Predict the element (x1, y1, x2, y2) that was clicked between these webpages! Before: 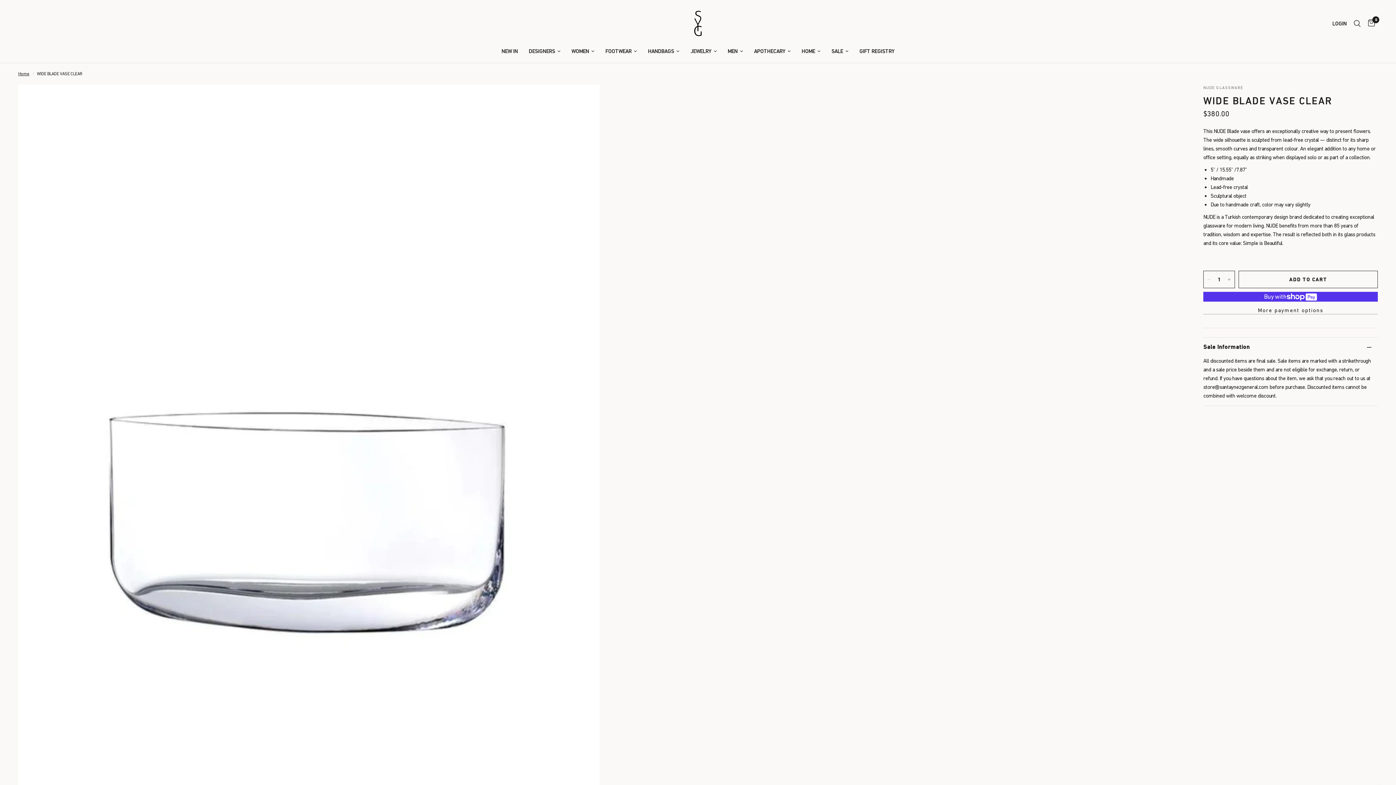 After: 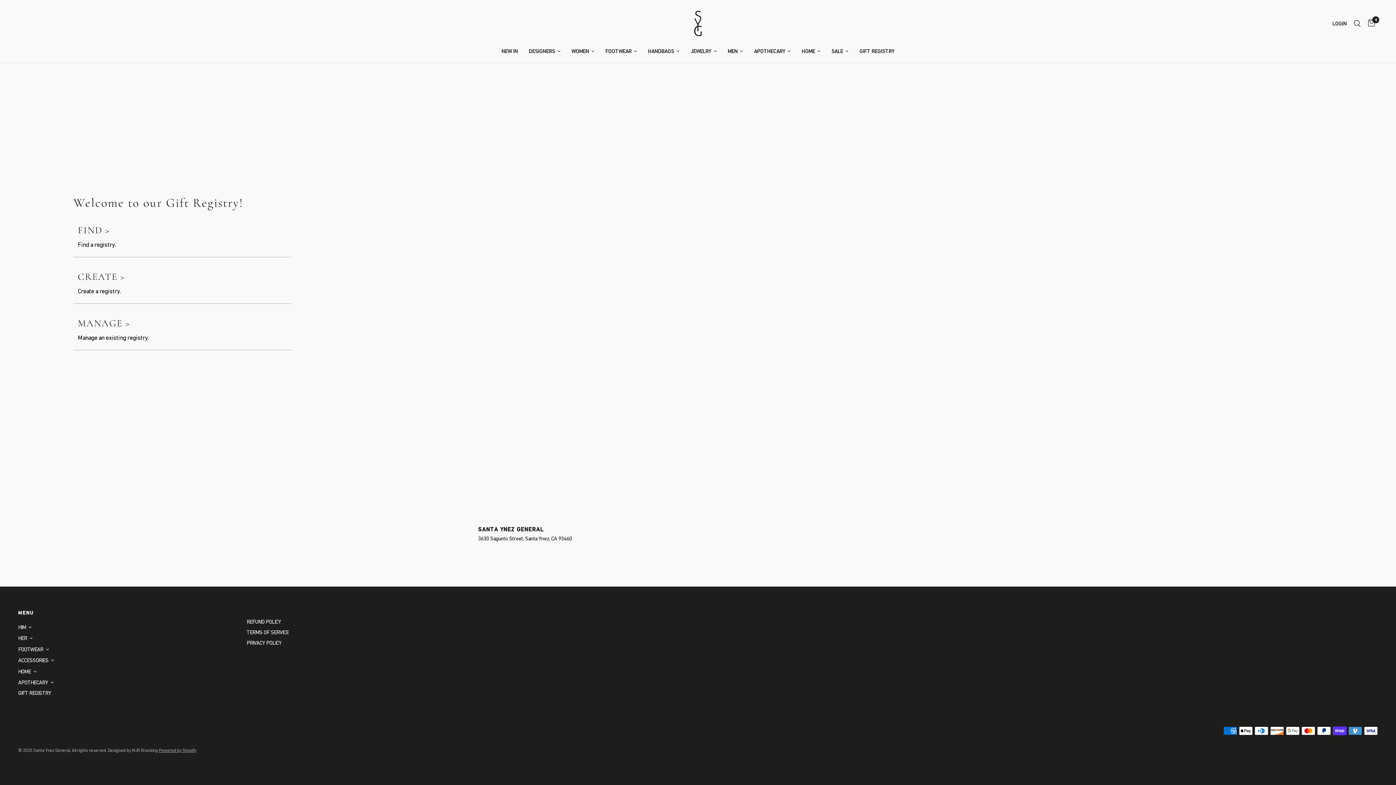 Action: label: GIFT REGISTRY bbox: (859, 46, 894, 55)